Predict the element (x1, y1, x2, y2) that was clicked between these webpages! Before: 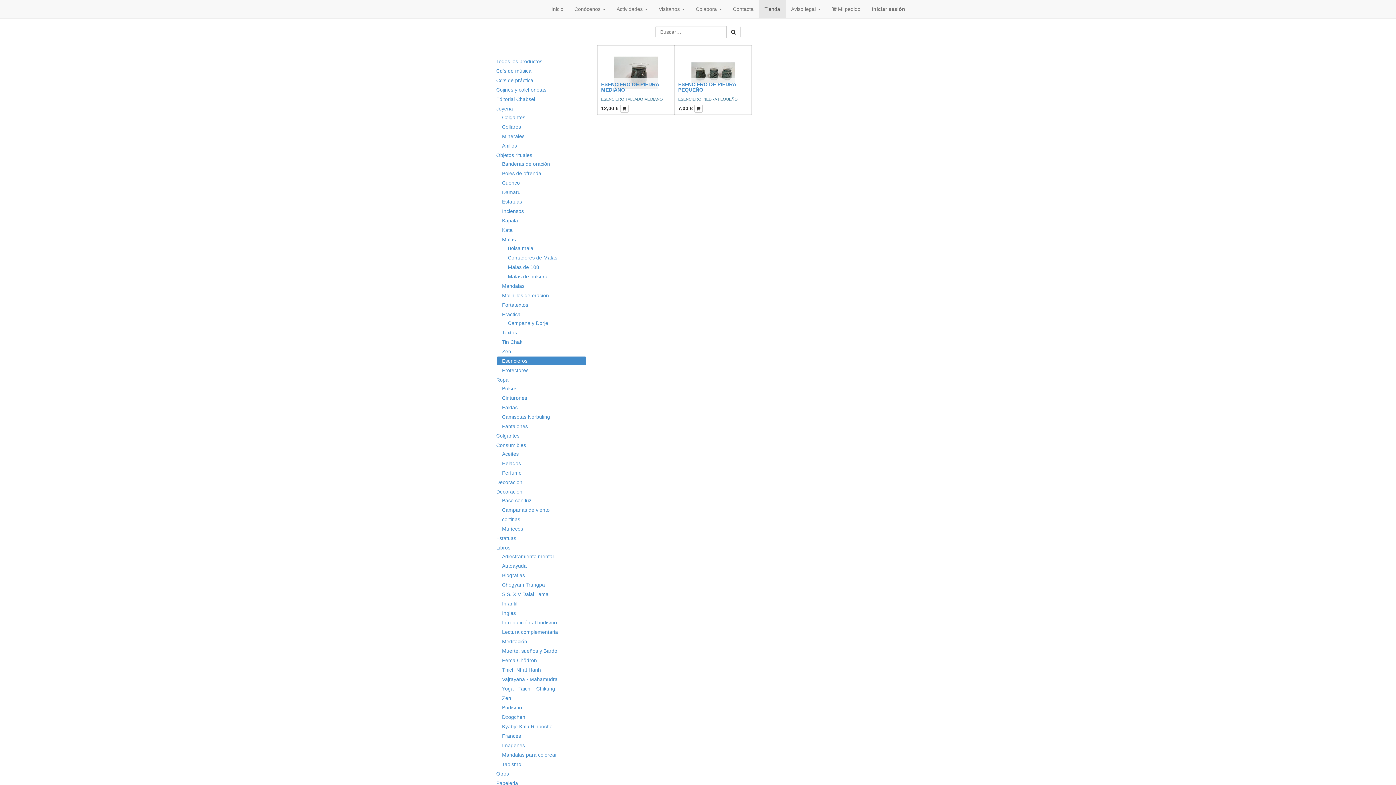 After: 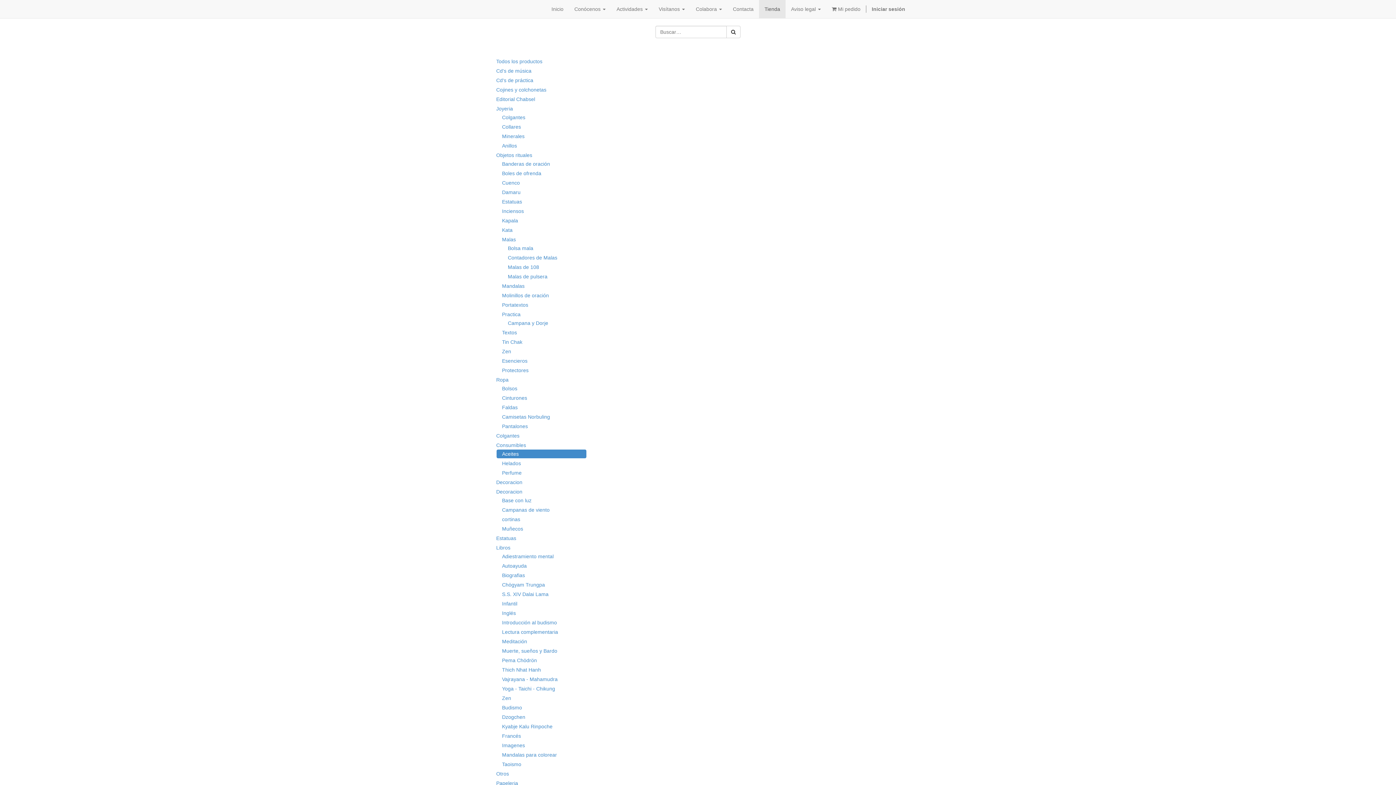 Action: bbox: (496, 449, 586, 458) label: Aceites